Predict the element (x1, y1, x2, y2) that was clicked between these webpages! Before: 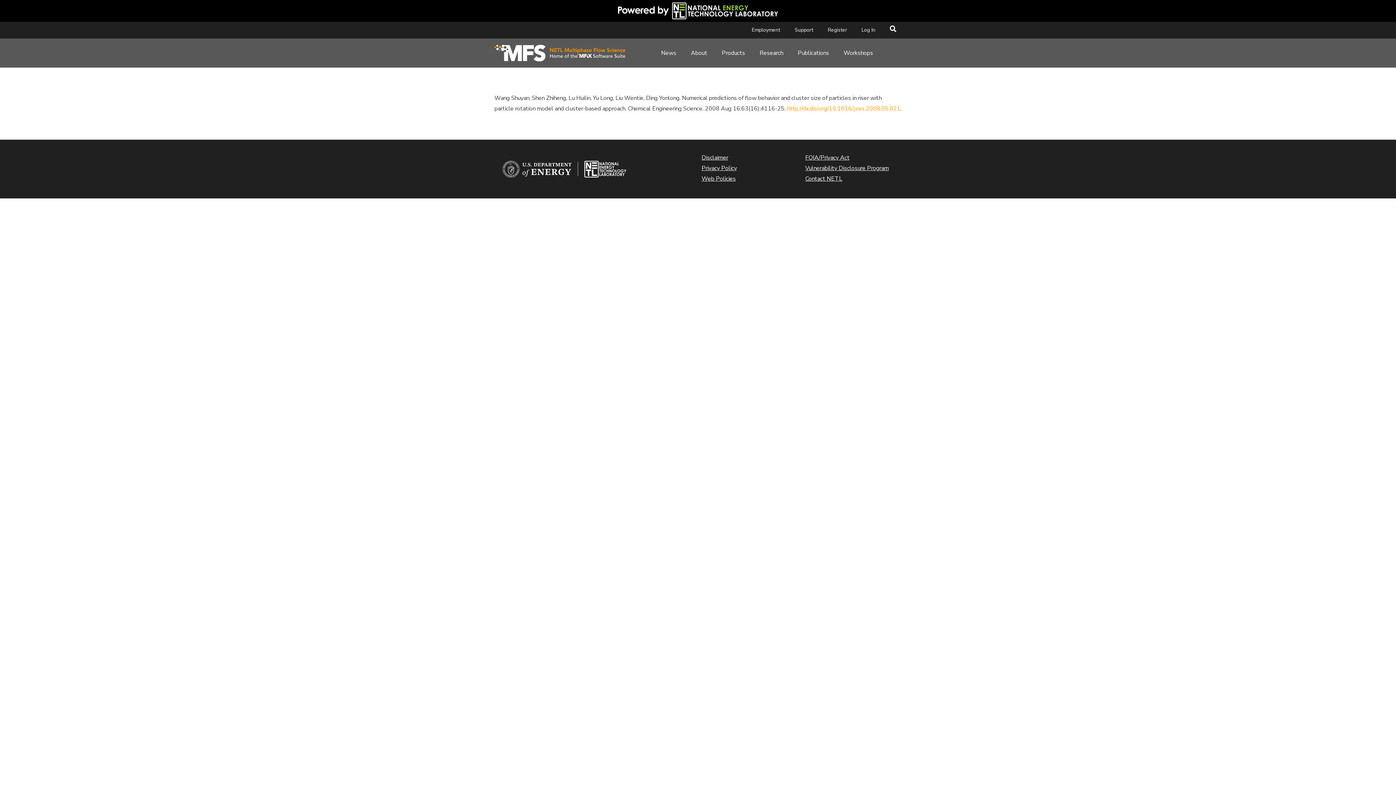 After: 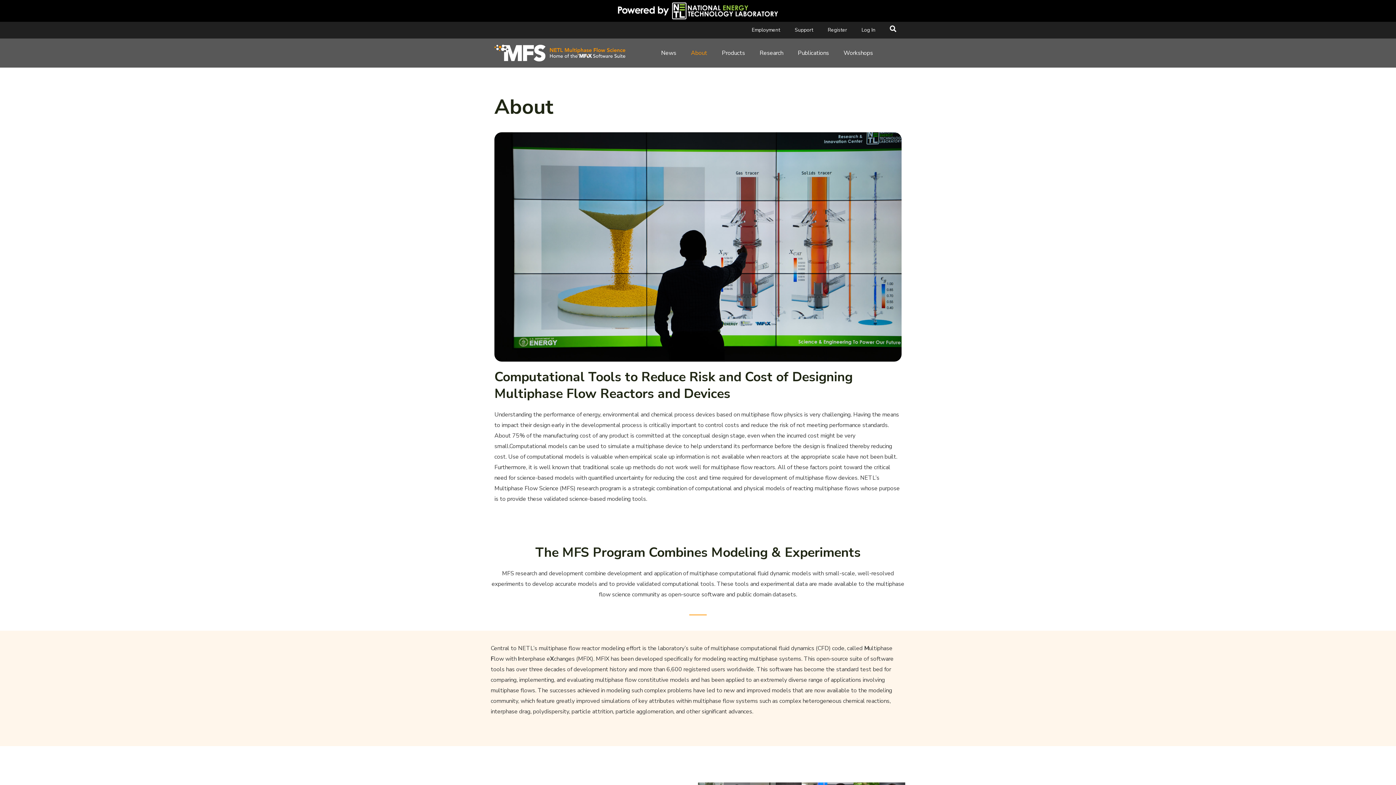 Action: bbox: (683, 44, 714, 61) label: About